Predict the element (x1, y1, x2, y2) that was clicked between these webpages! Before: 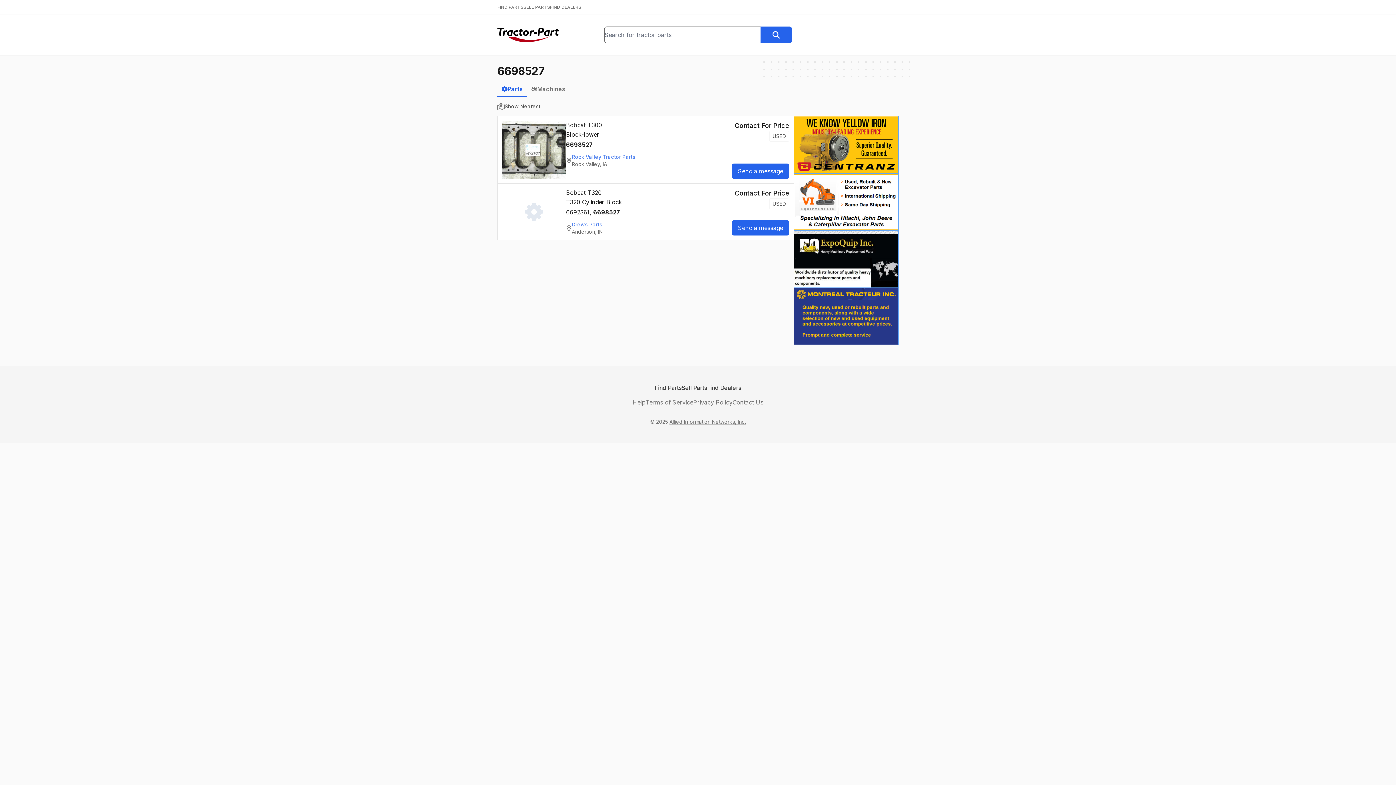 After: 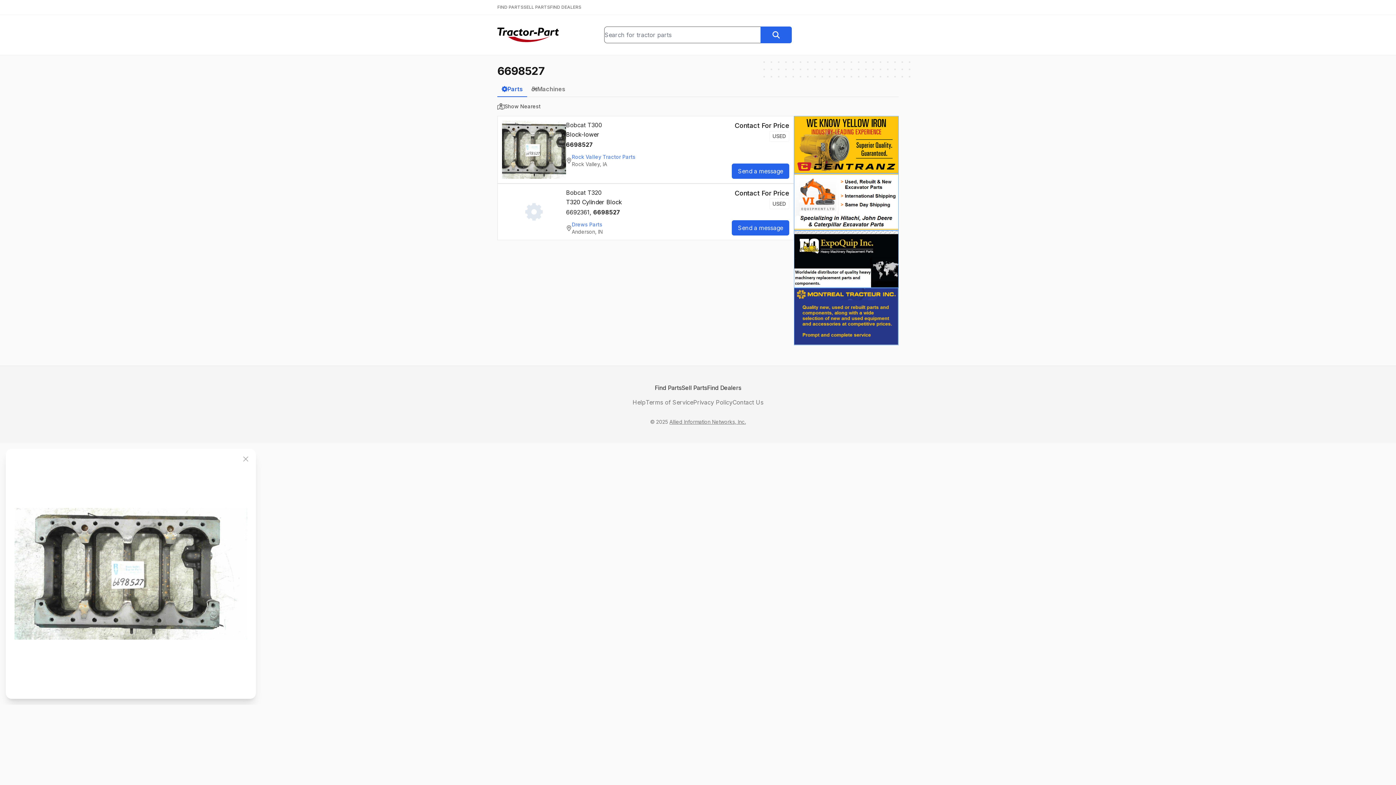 Action: bbox: (502, 120, 566, 178)